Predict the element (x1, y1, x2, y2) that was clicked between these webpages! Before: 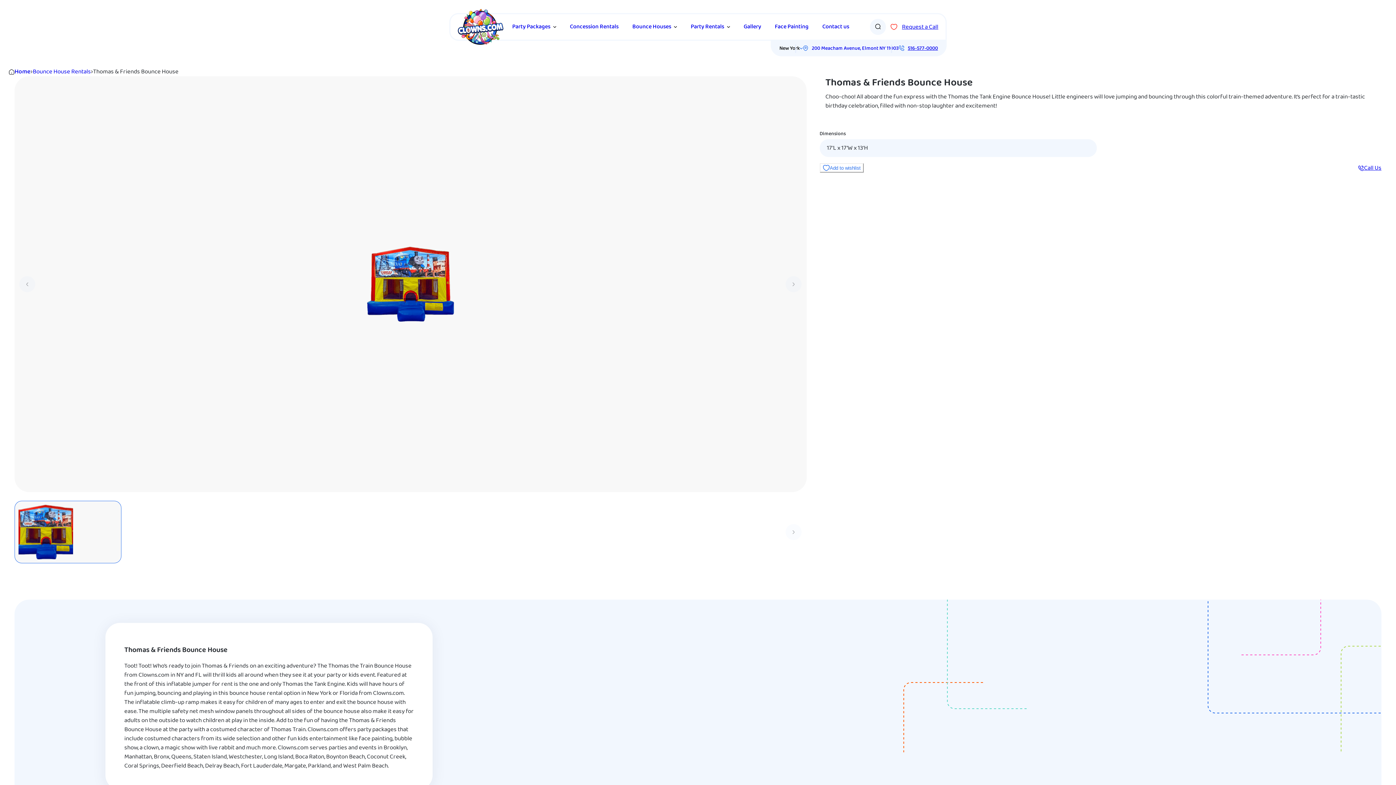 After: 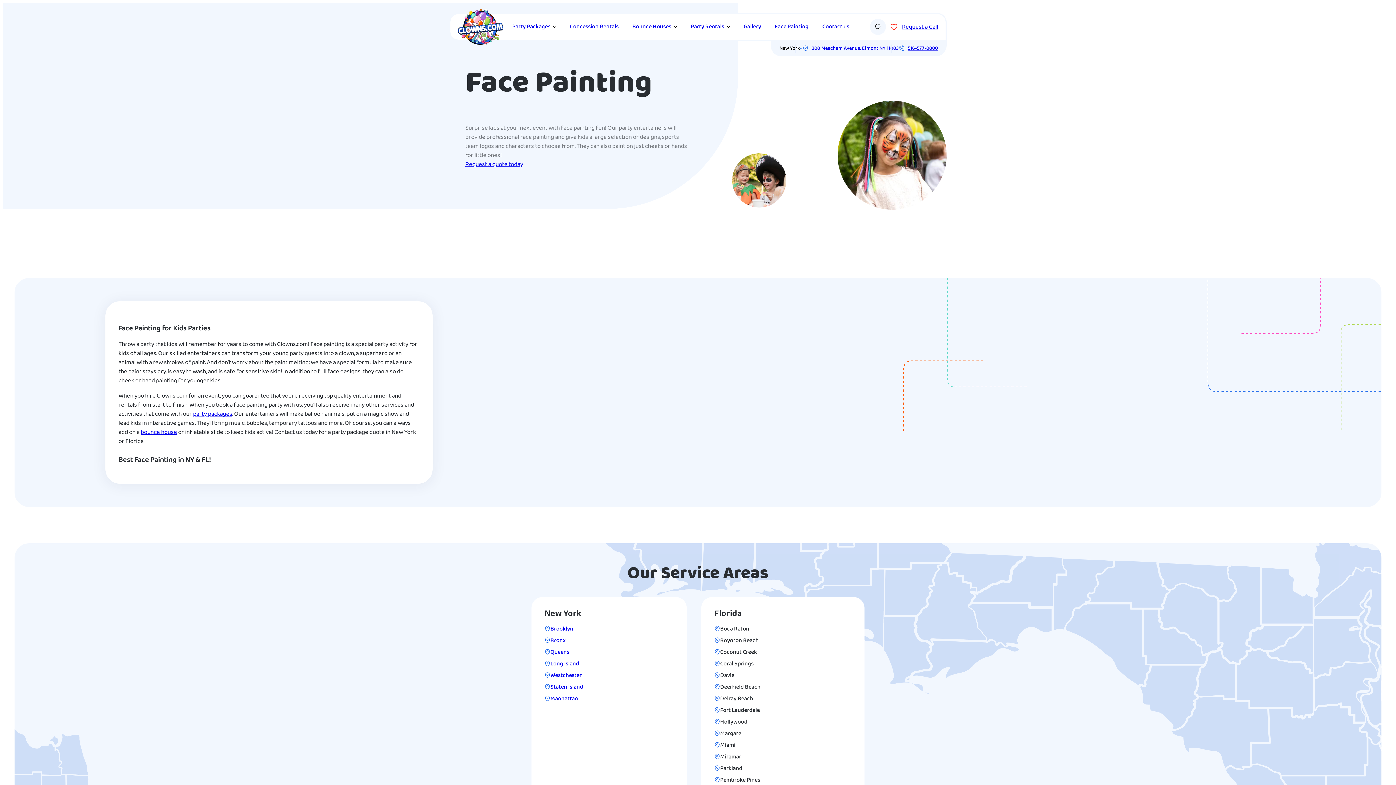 Action: bbox: (772, 21, 811, 32) label: Face Painting